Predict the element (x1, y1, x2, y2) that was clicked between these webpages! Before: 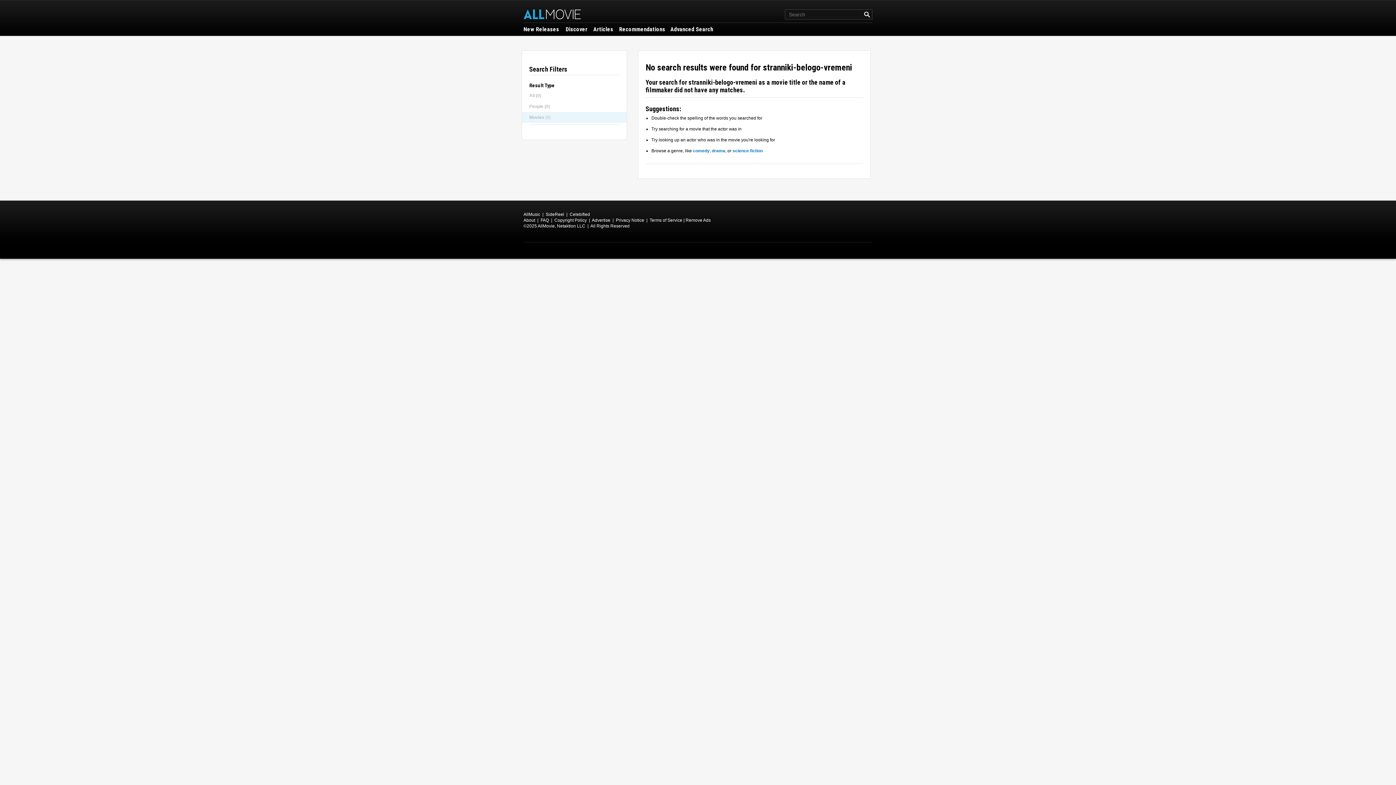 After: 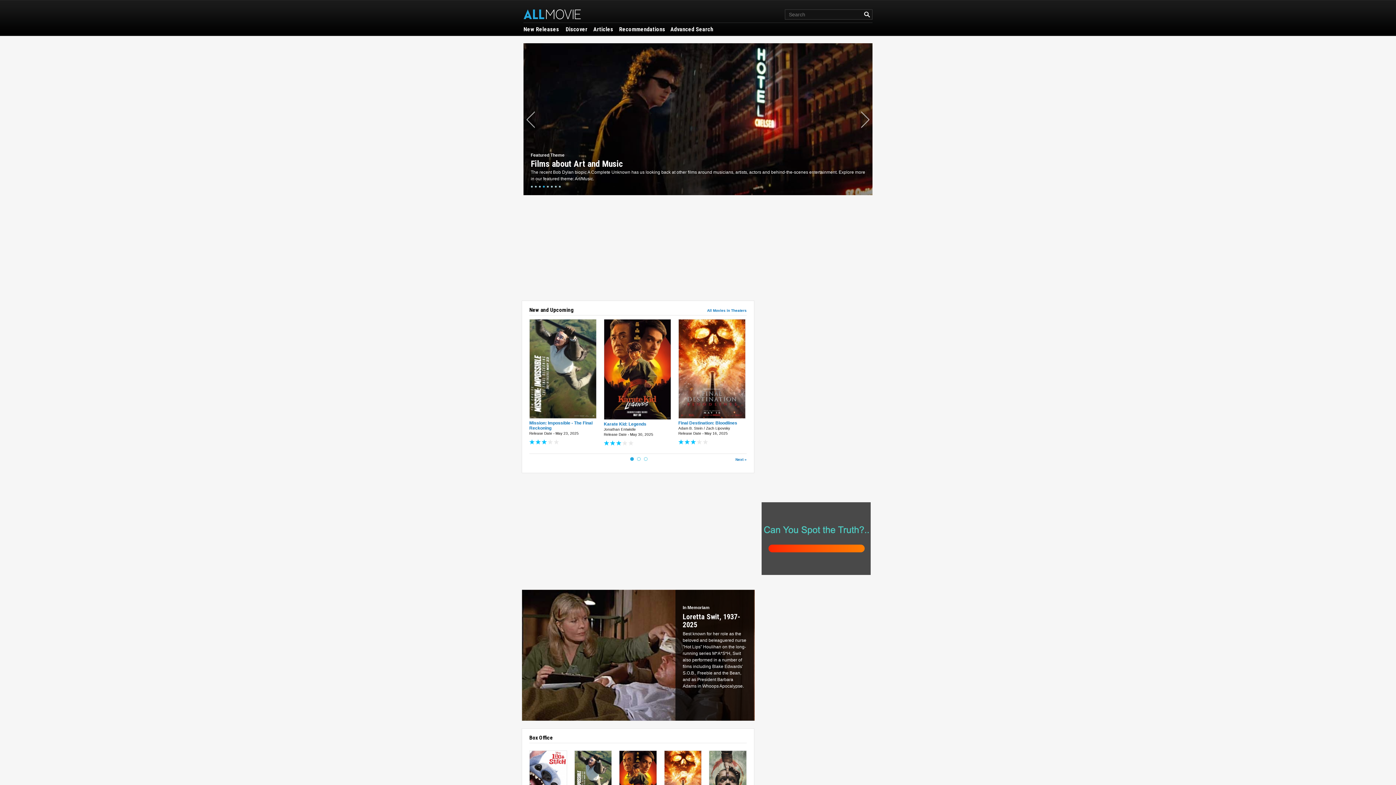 Action: label: AllMovie bbox: (523, 2, 581, 25)